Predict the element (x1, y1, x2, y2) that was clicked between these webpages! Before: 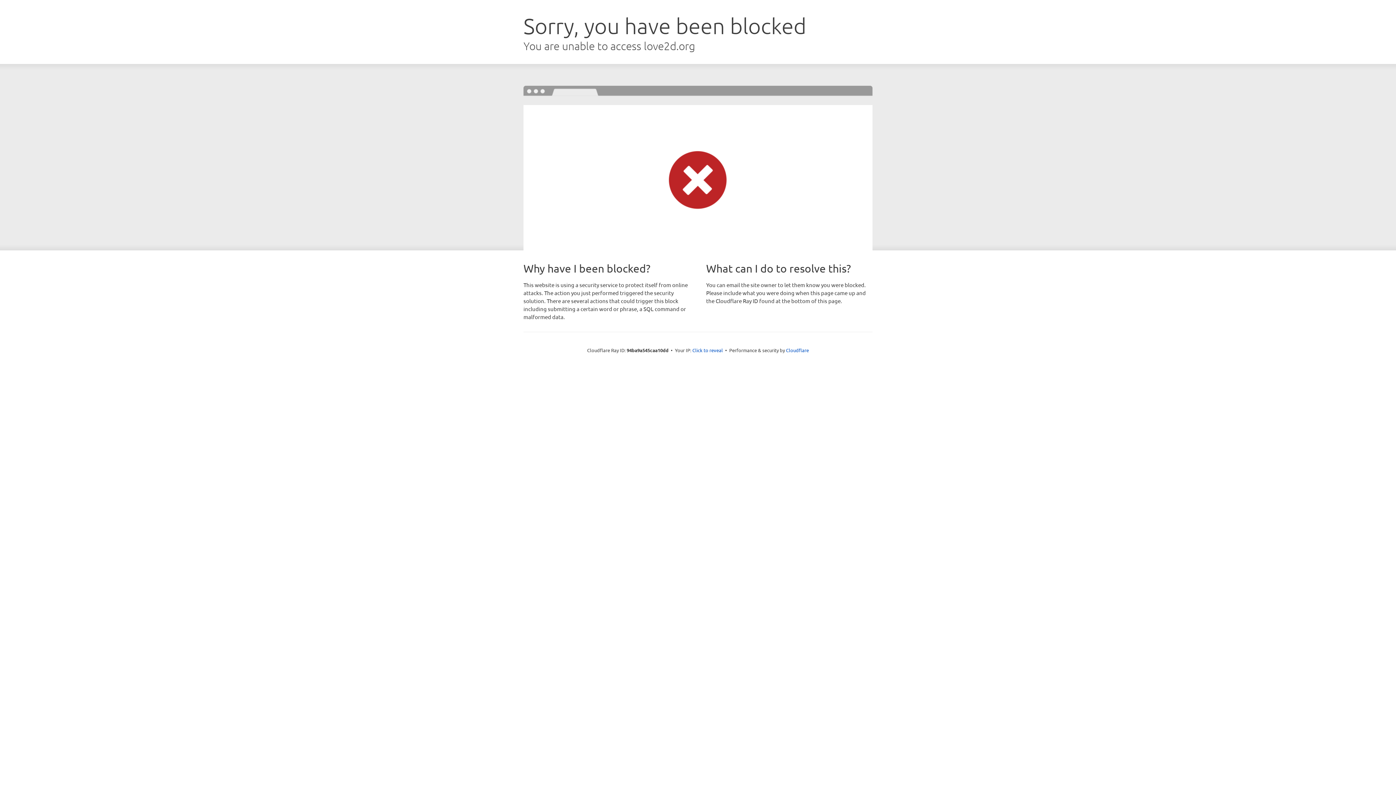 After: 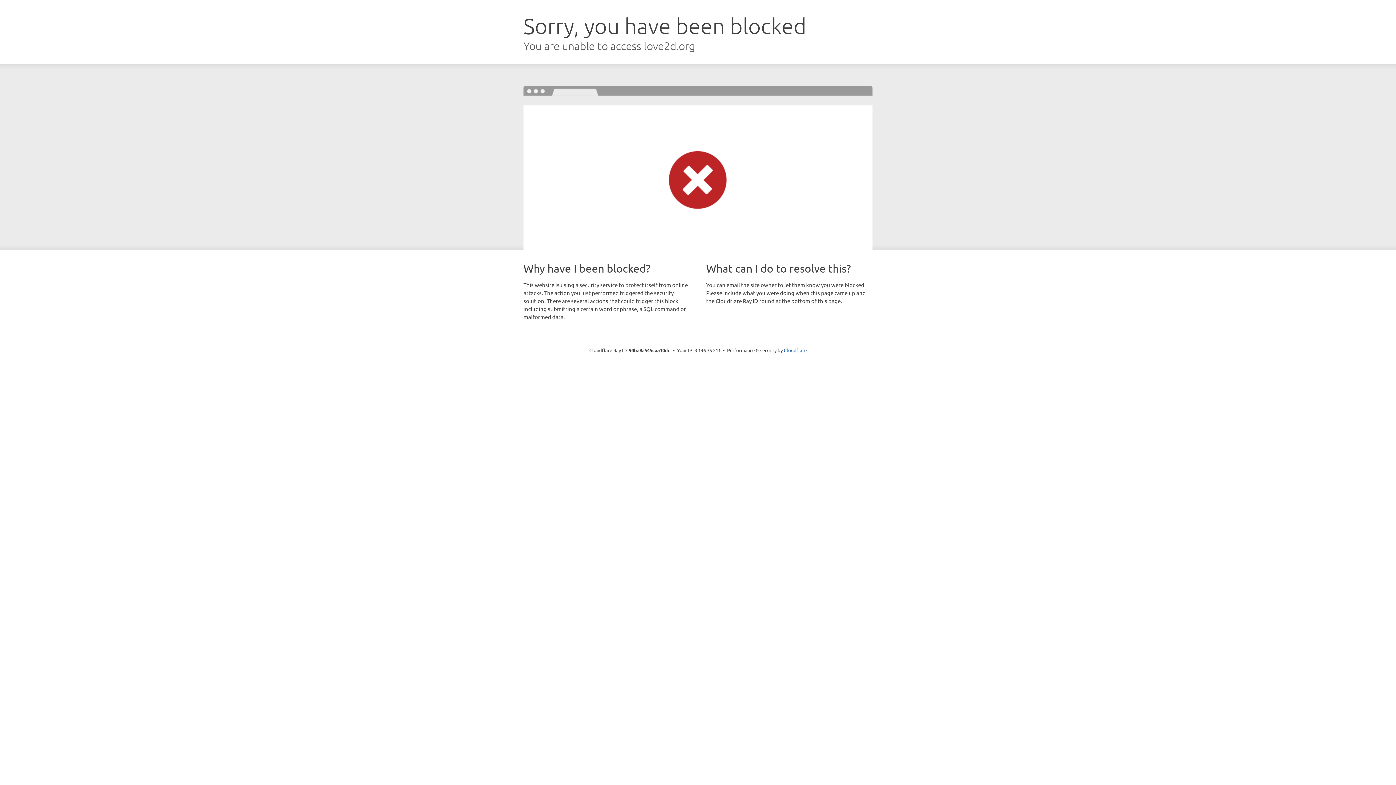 Action: label: Click to reveal bbox: (692, 346, 723, 353)